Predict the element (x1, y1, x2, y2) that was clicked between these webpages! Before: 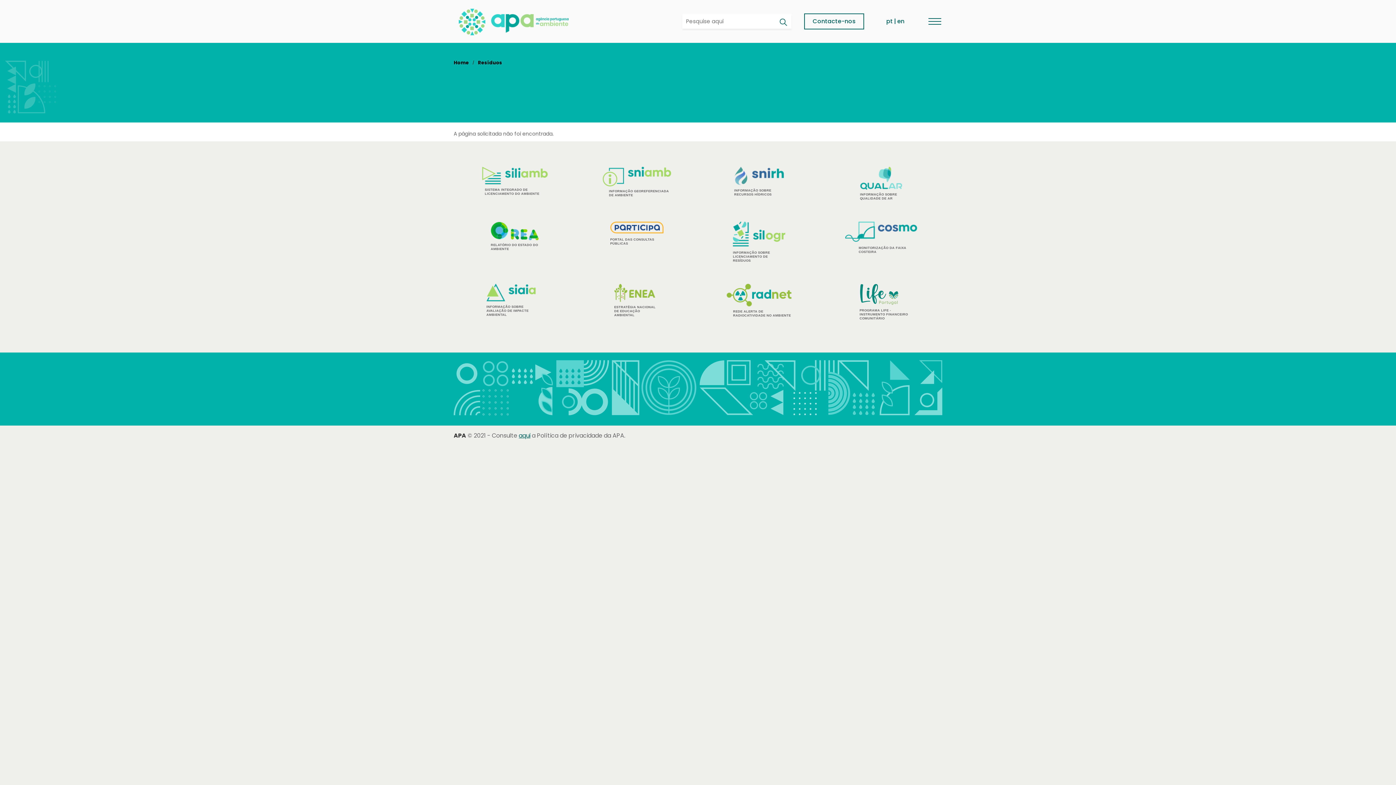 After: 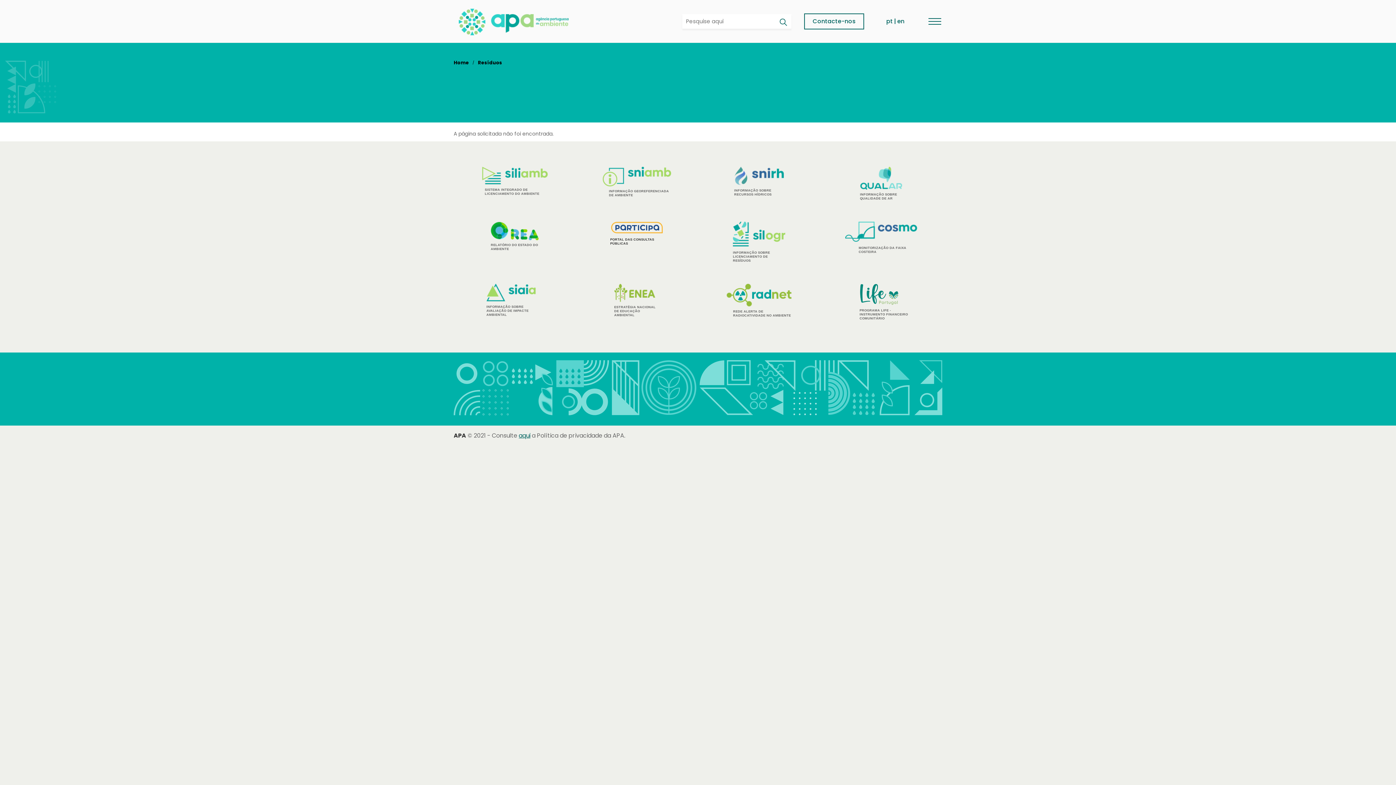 Action: label: PORTAL DAS CONSULTAS PÚBLICAS bbox: (610, 221, 663, 245)